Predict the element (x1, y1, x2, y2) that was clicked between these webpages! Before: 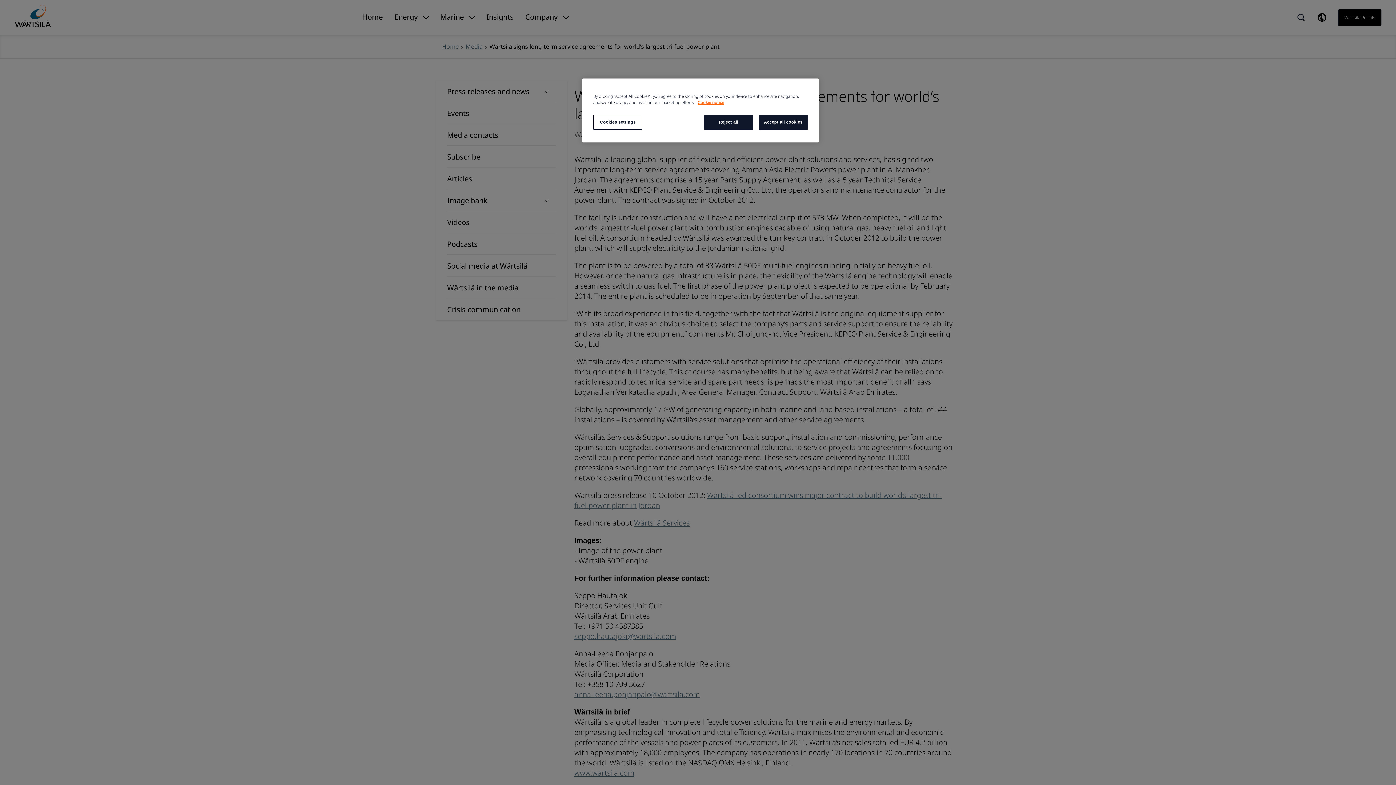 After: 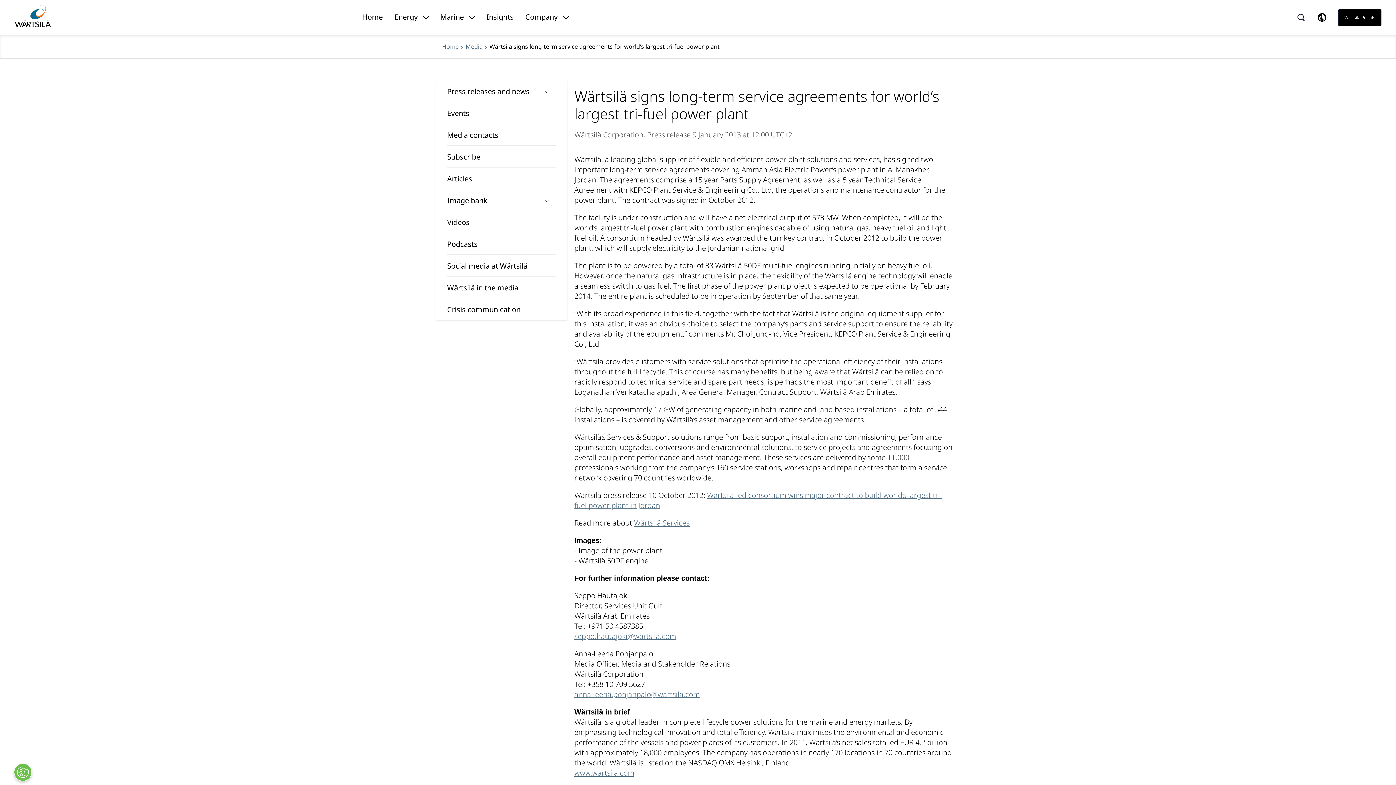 Action: label: Reject all bbox: (704, 114, 753, 129)